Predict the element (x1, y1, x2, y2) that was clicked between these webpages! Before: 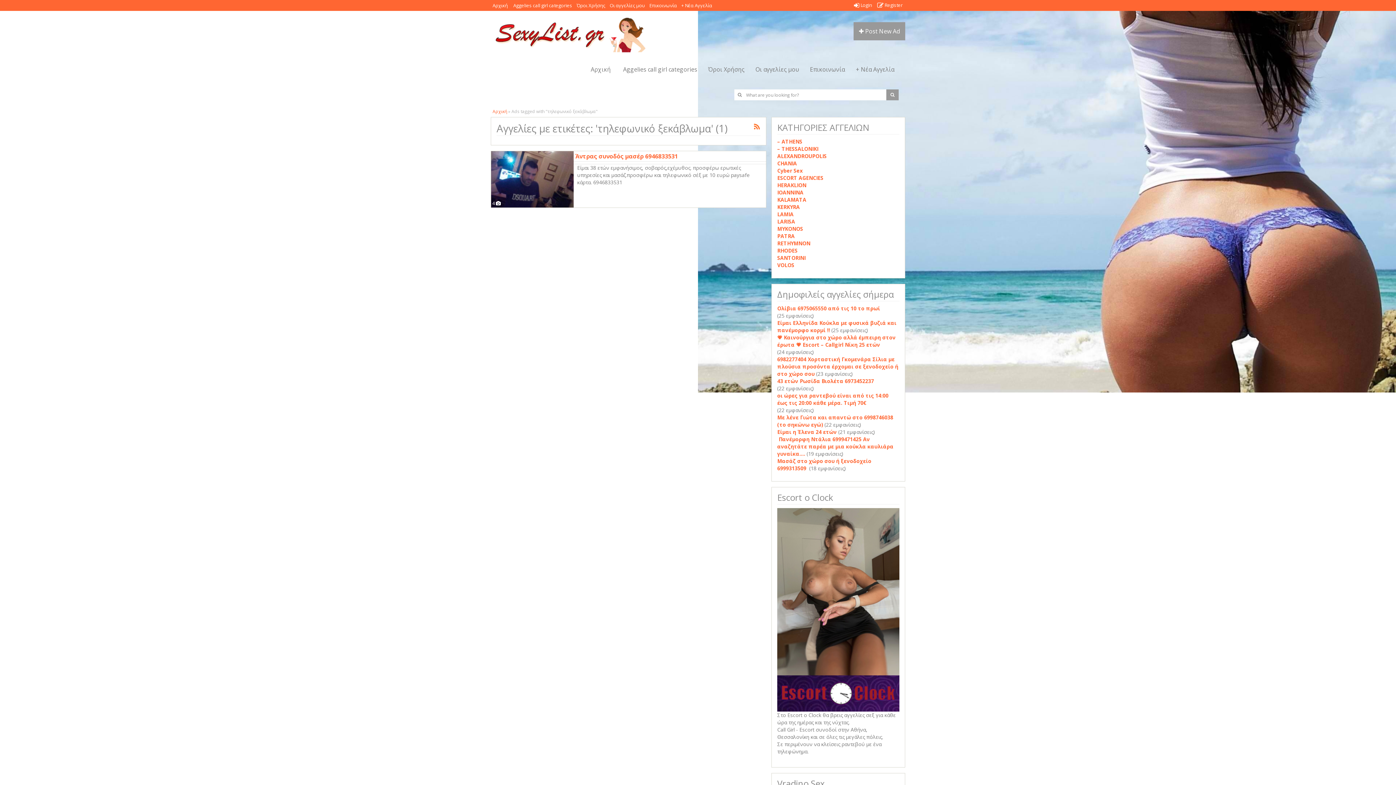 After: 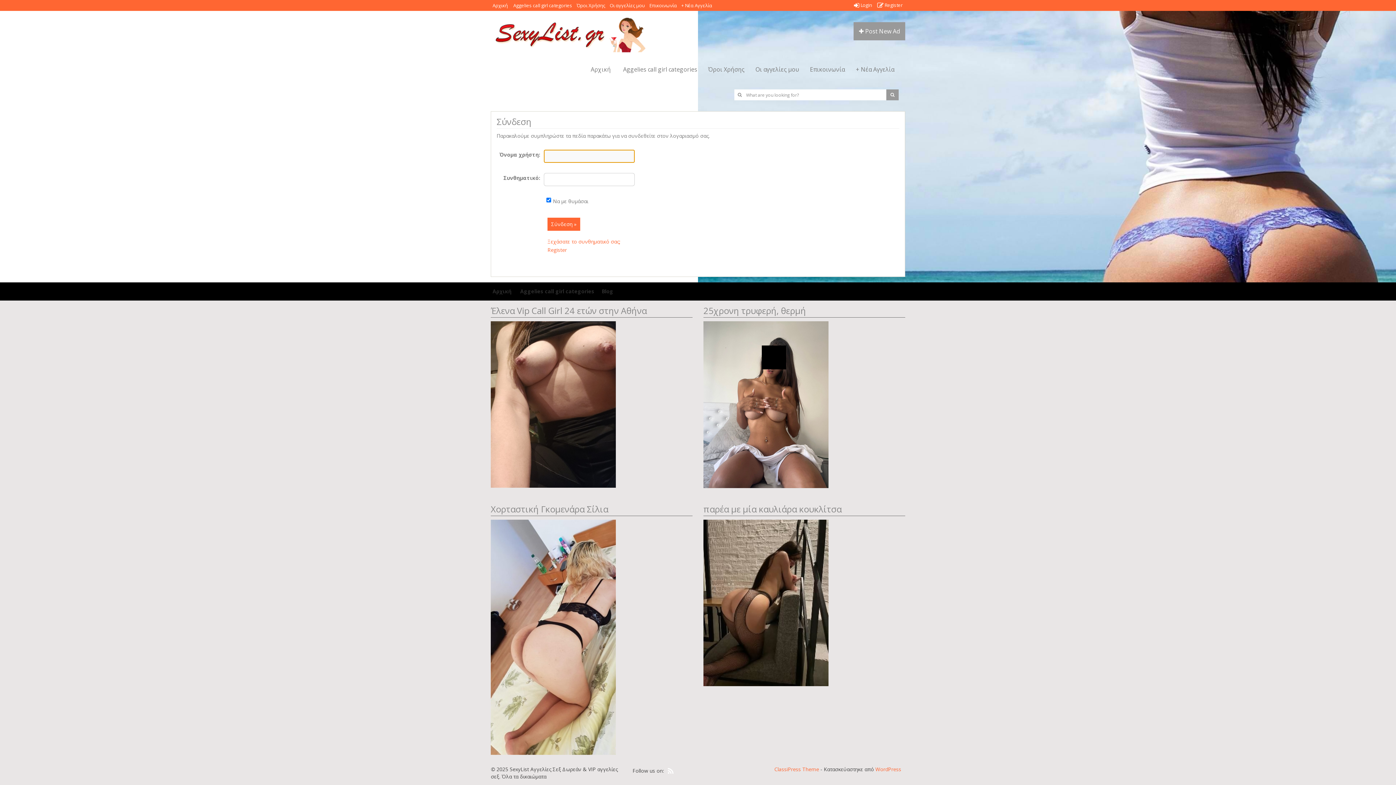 Action: bbox: (750, 60, 804, 78) label: Οι αγγελίες μου